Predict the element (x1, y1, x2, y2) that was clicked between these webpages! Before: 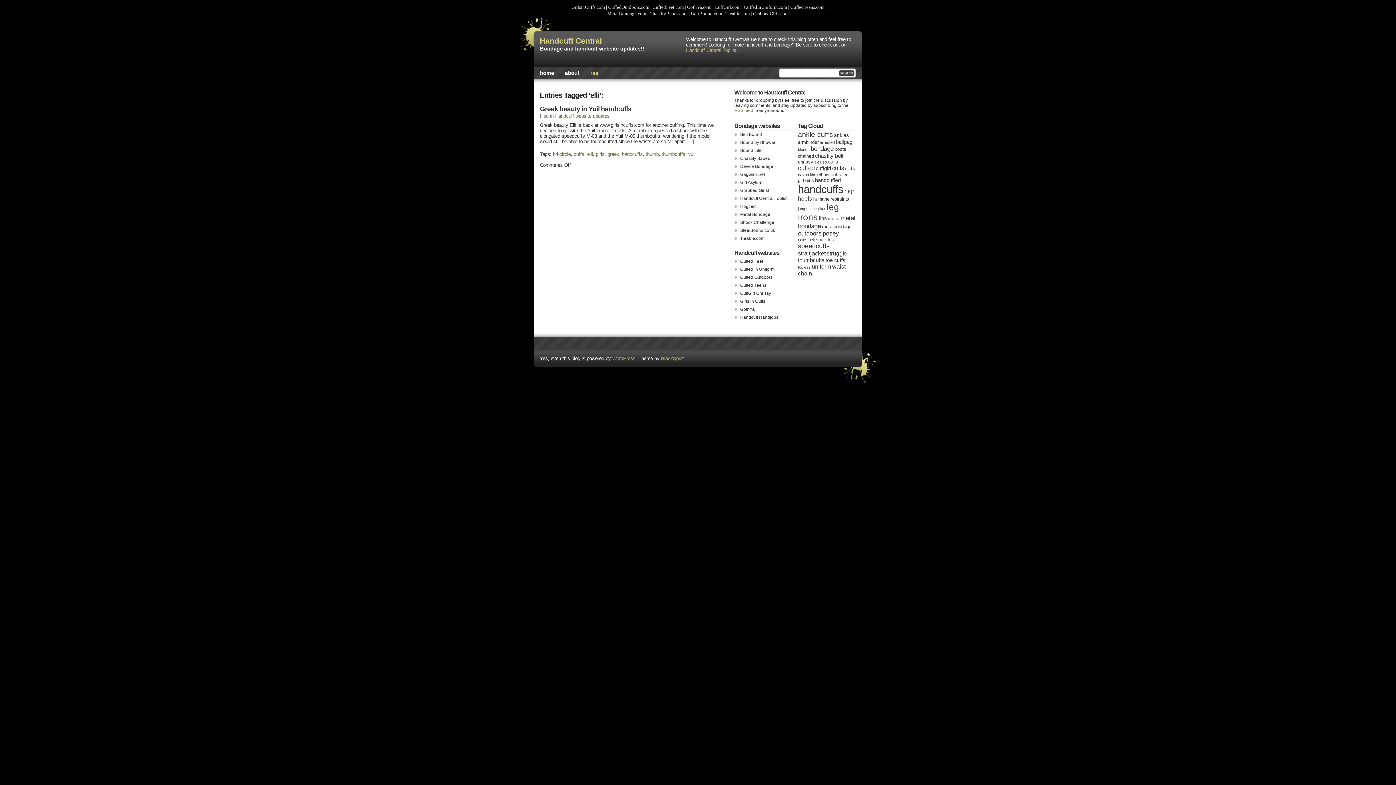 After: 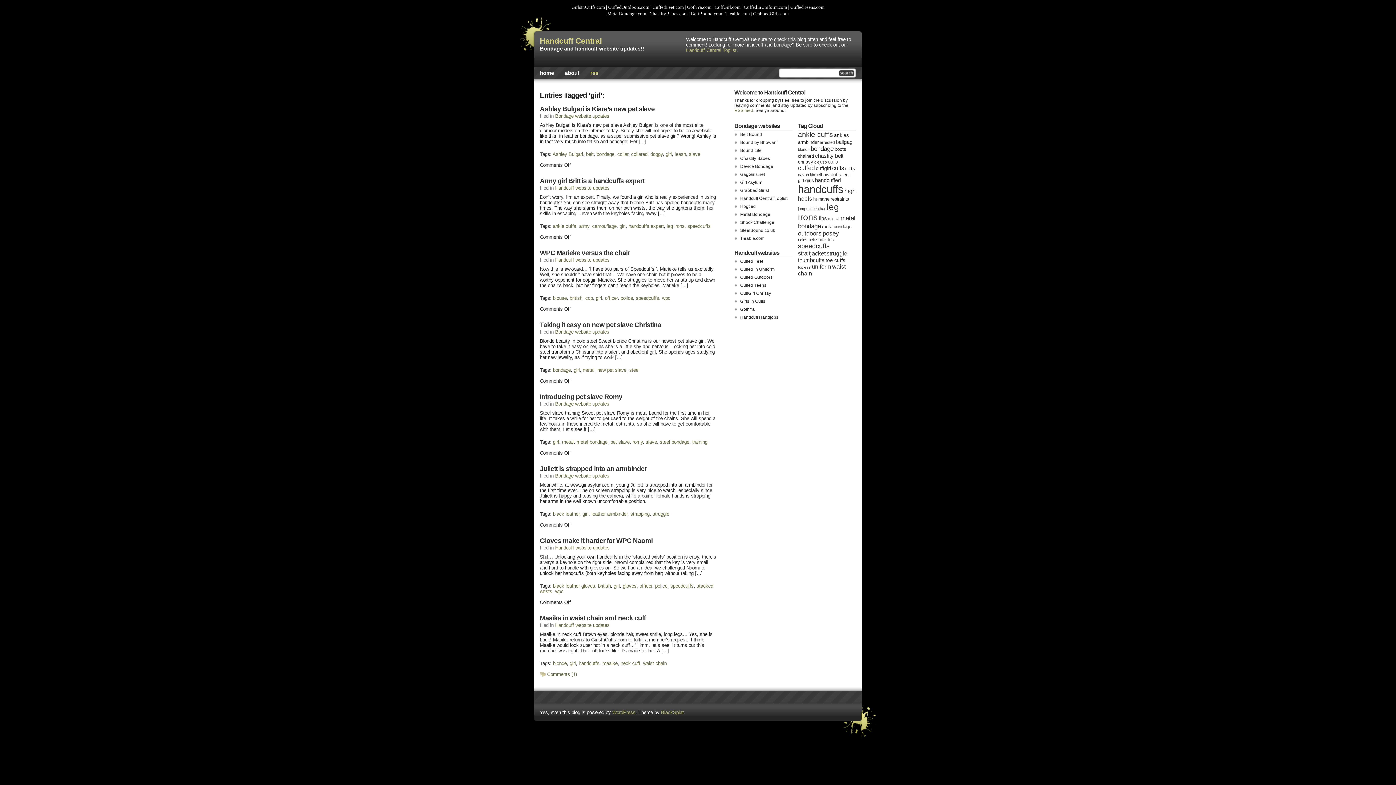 Action: bbox: (798, 178, 804, 183) label: girl (8 items)